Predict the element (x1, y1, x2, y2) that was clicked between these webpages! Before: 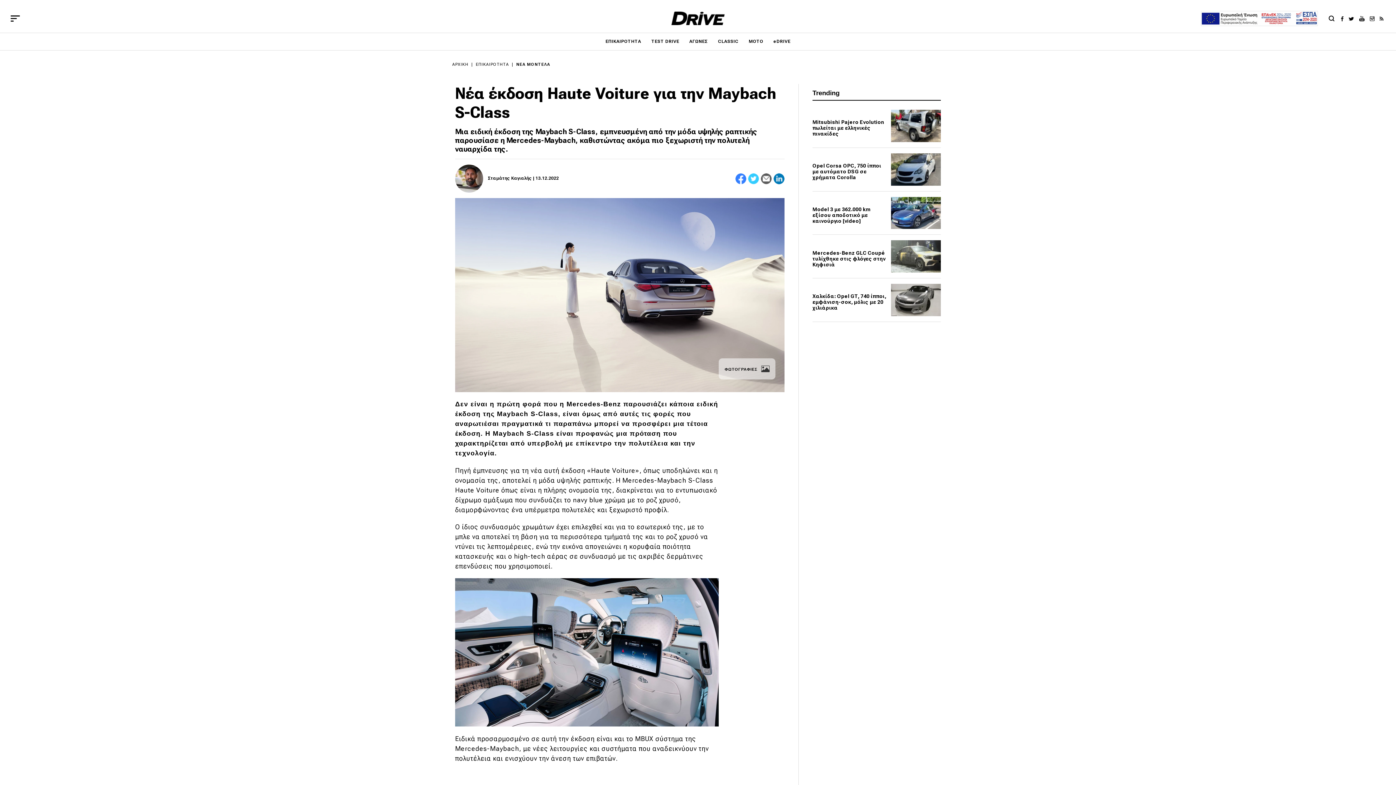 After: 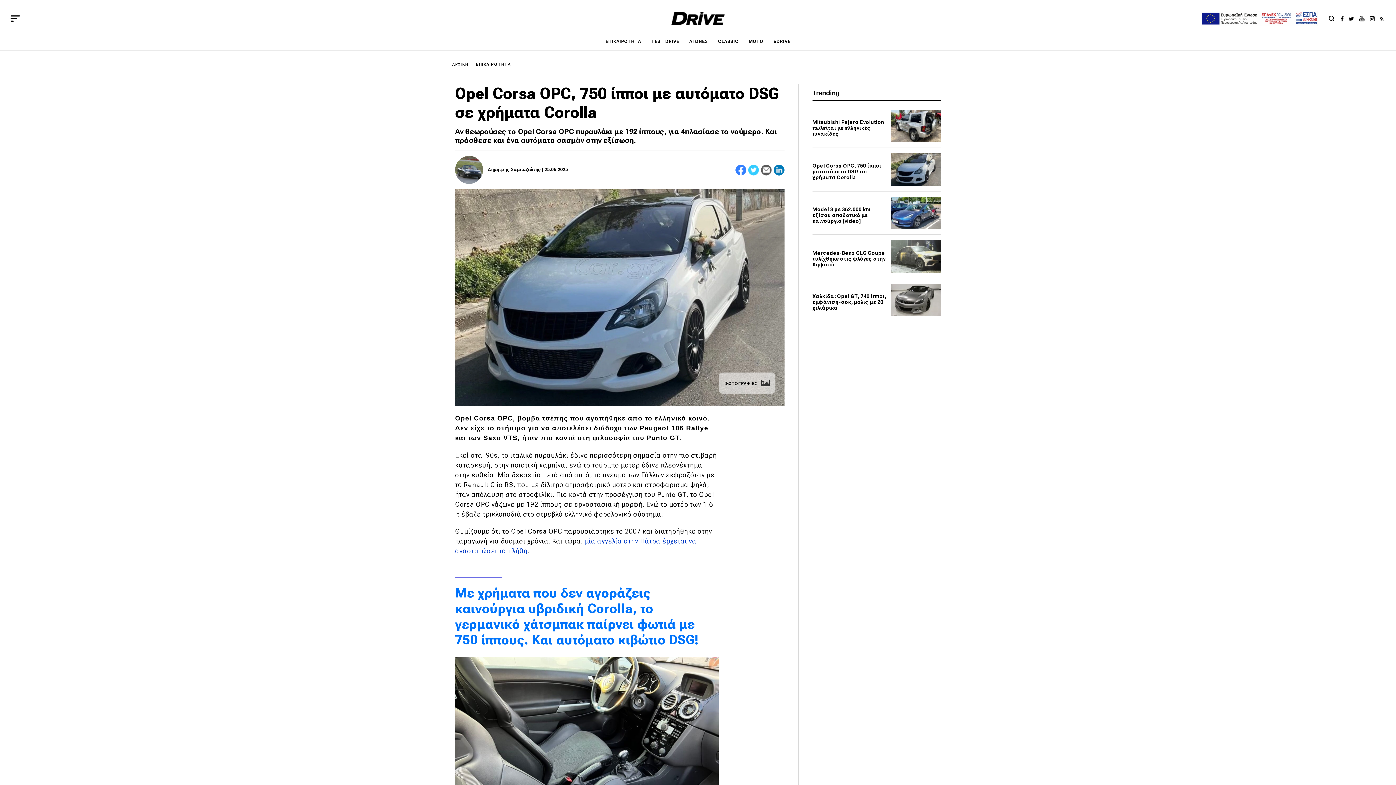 Action: bbox: (812, 162, 881, 180) label: Opel Corsa OPC, 750 ίπποι με αυτόματο DSG σε χρήματα Corolla